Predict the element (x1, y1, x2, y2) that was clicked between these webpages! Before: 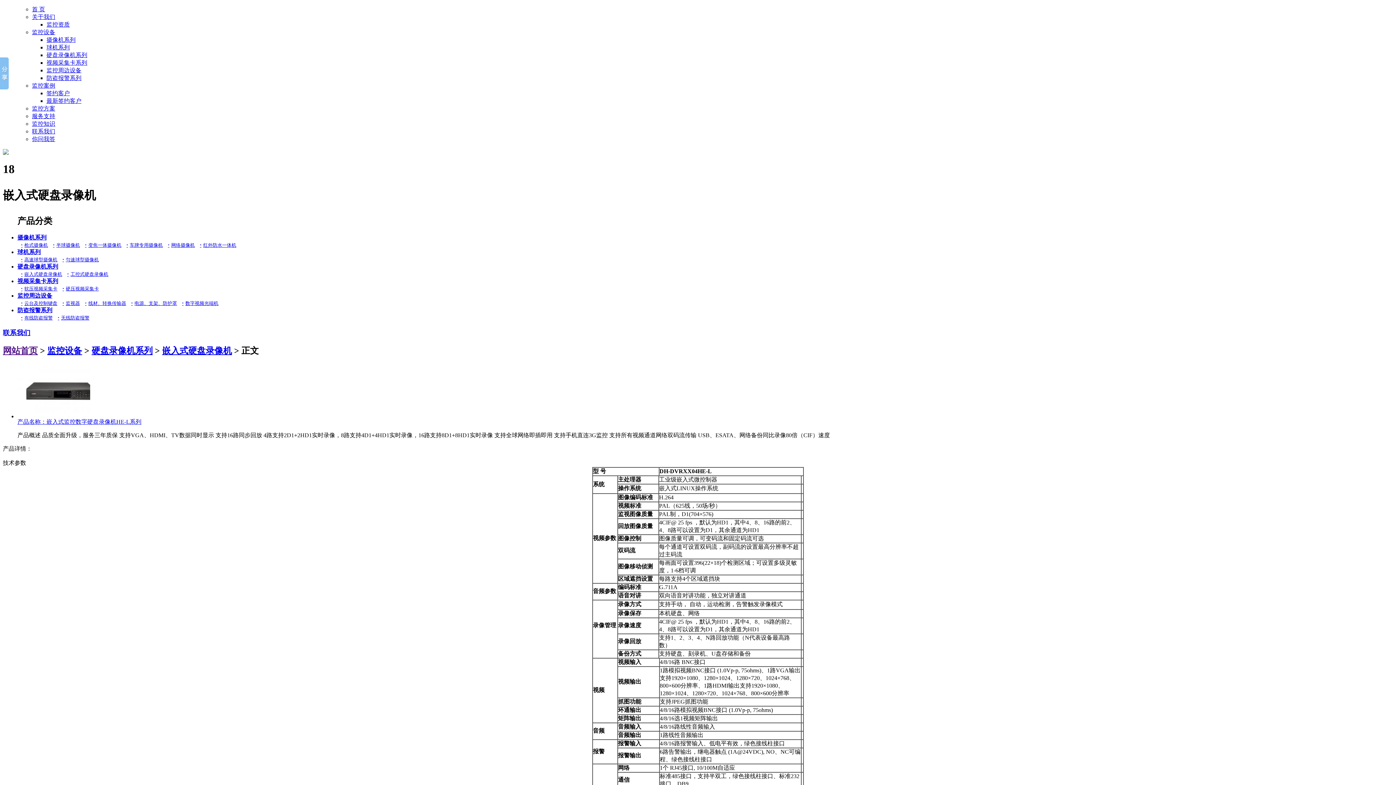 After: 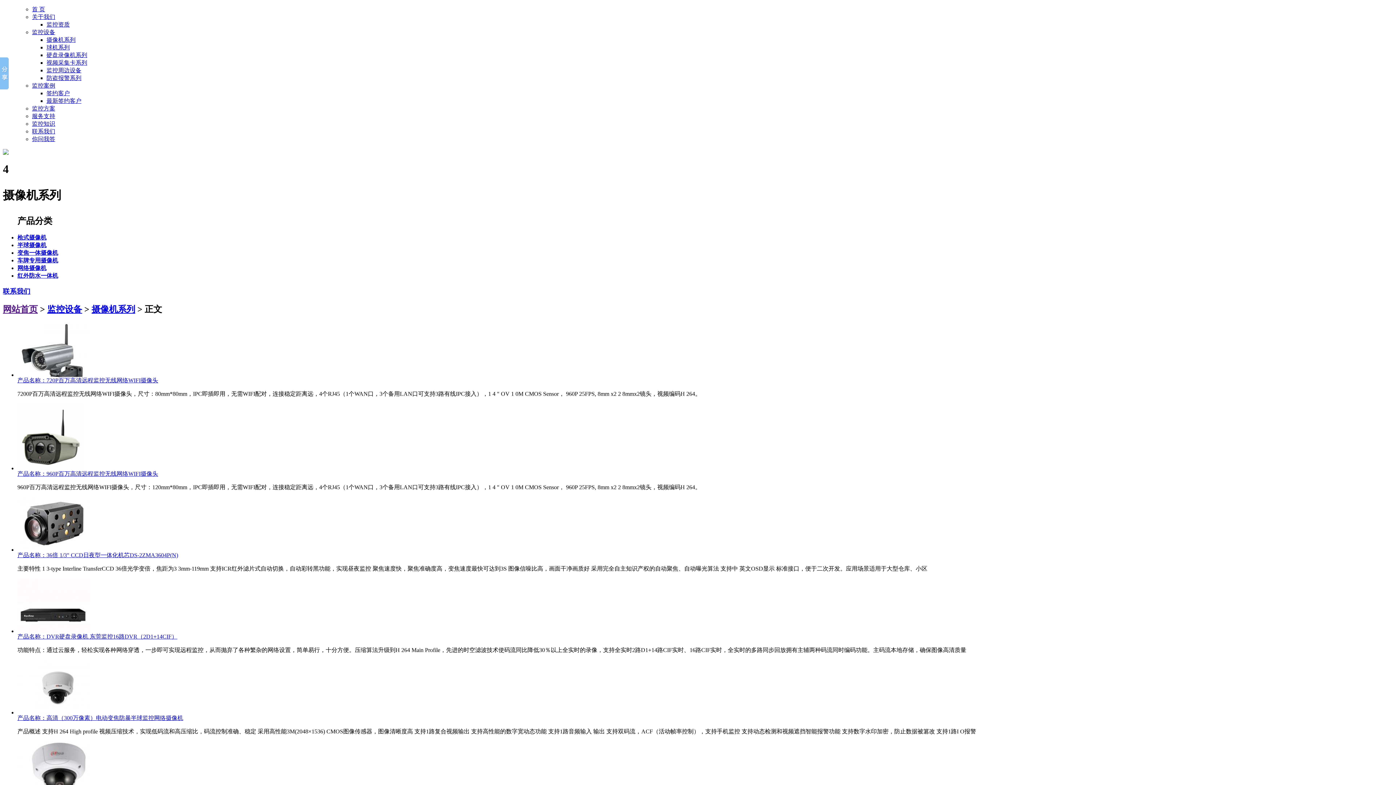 Action: label: 摄像机系列 bbox: (17, 234, 46, 240)